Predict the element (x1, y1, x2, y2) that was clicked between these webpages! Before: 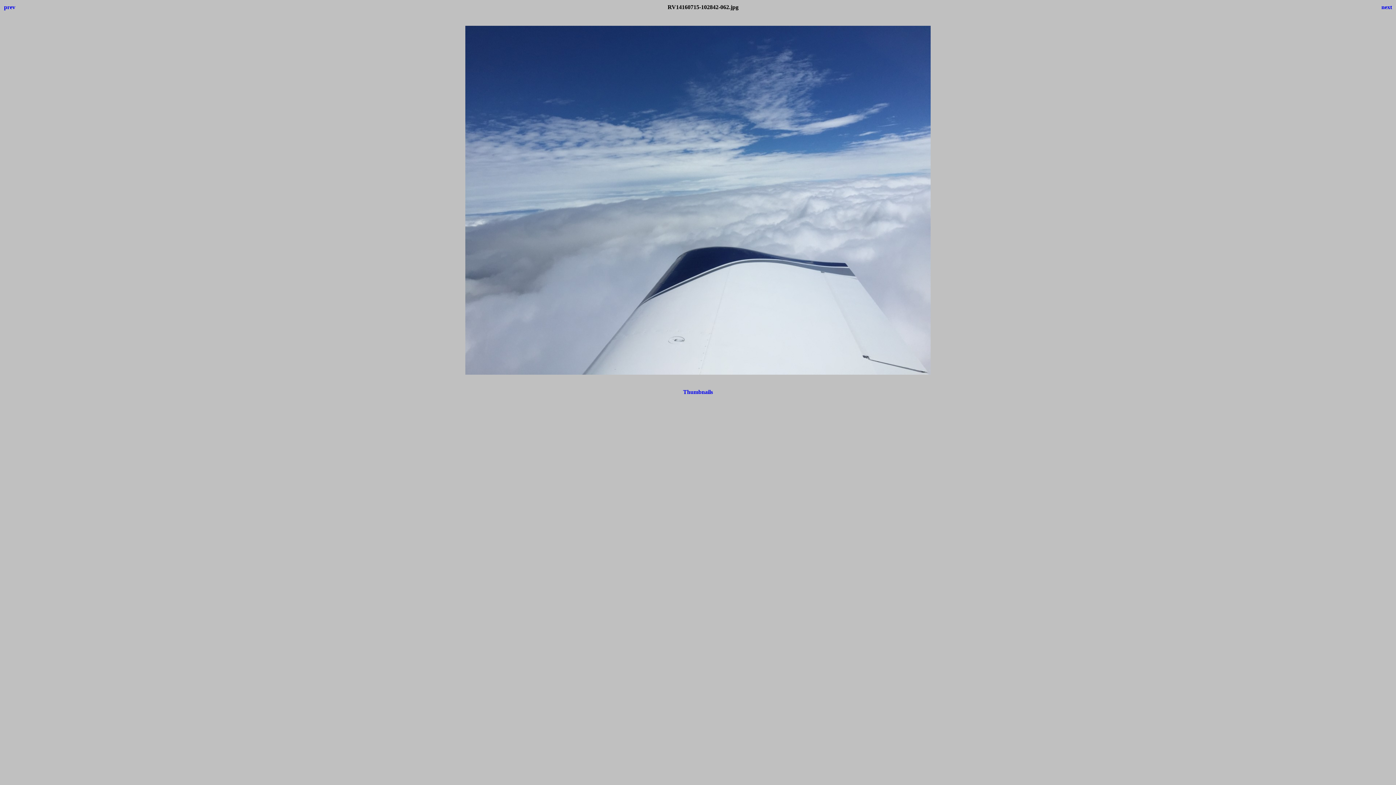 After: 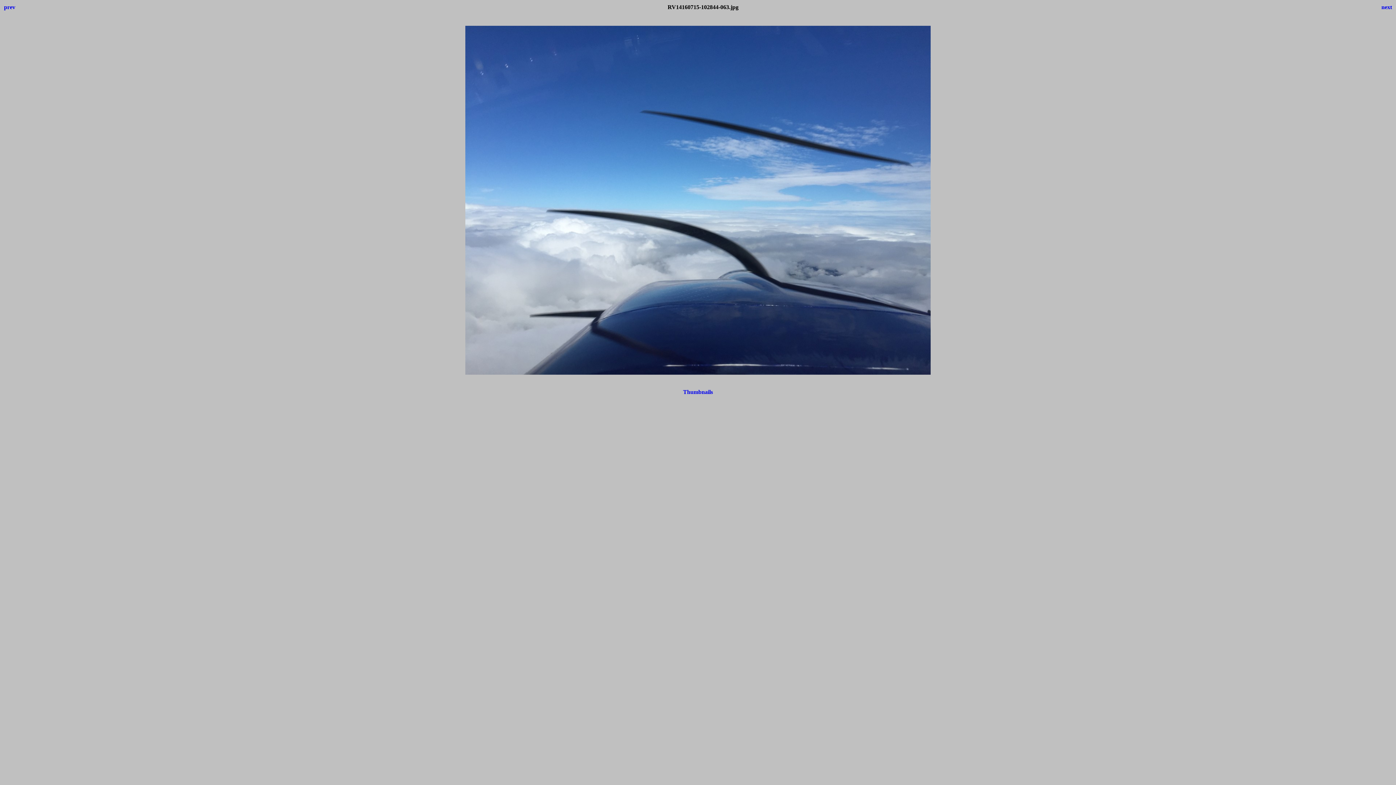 Action: bbox: (1381, 4, 1392, 10) label: next